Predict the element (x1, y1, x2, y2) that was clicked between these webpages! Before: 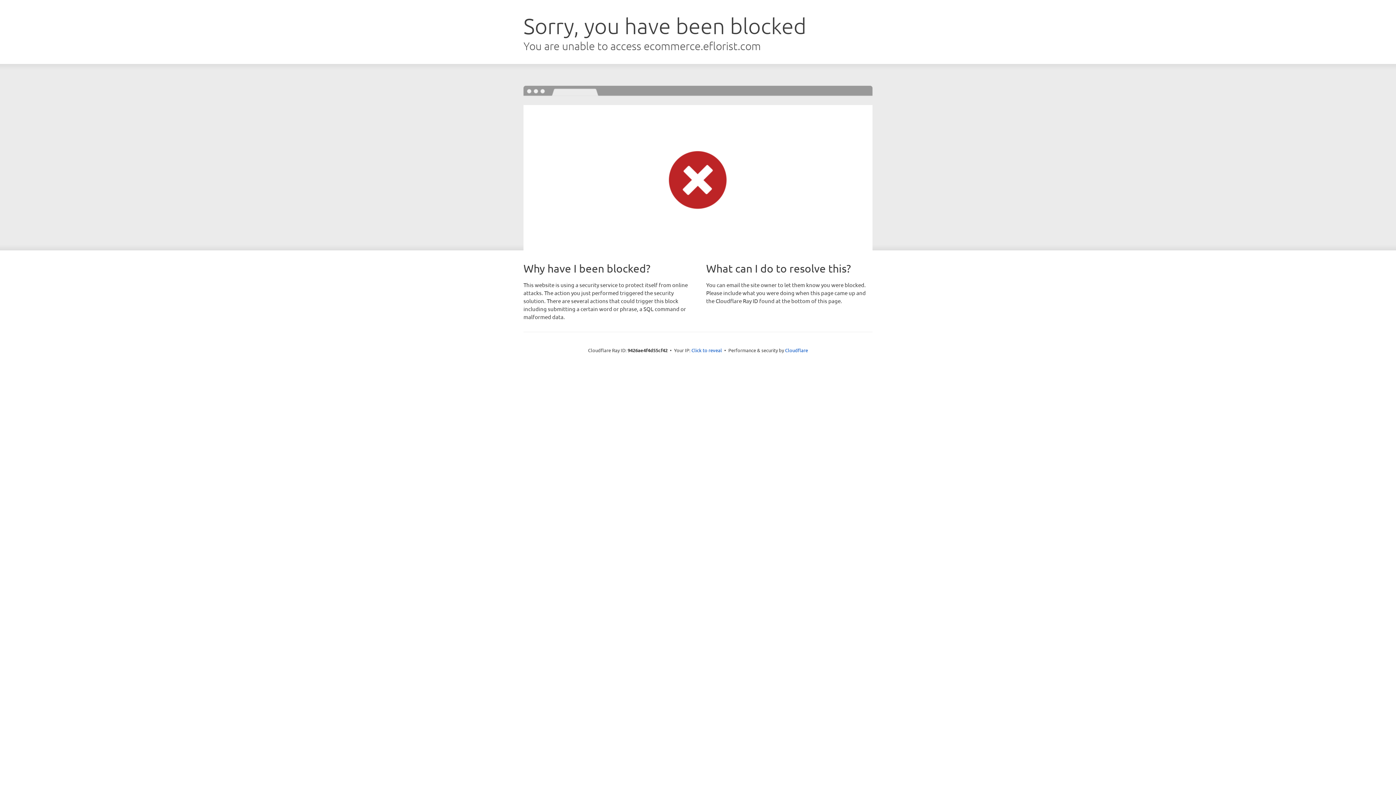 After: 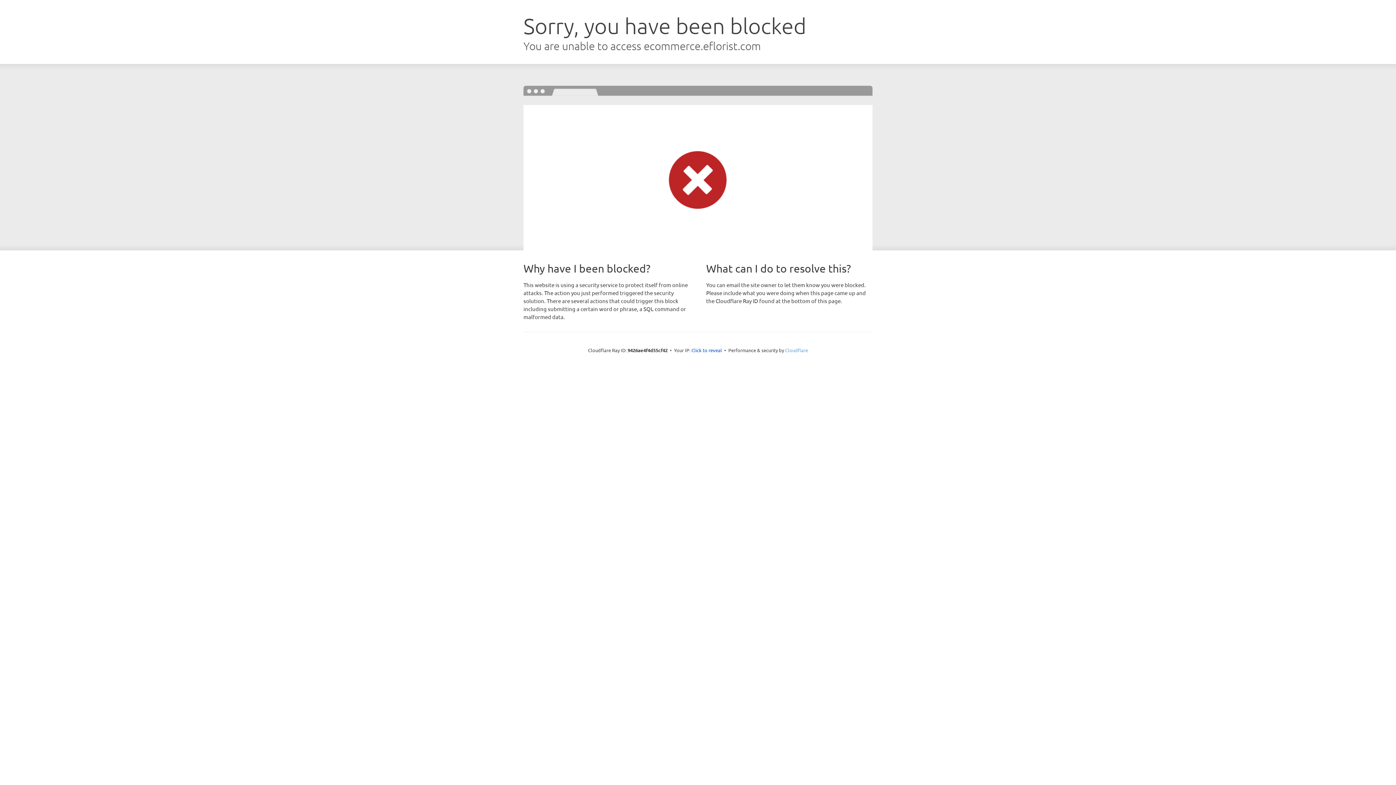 Action: bbox: (785, 347, 808, 353) label: Cloudflare